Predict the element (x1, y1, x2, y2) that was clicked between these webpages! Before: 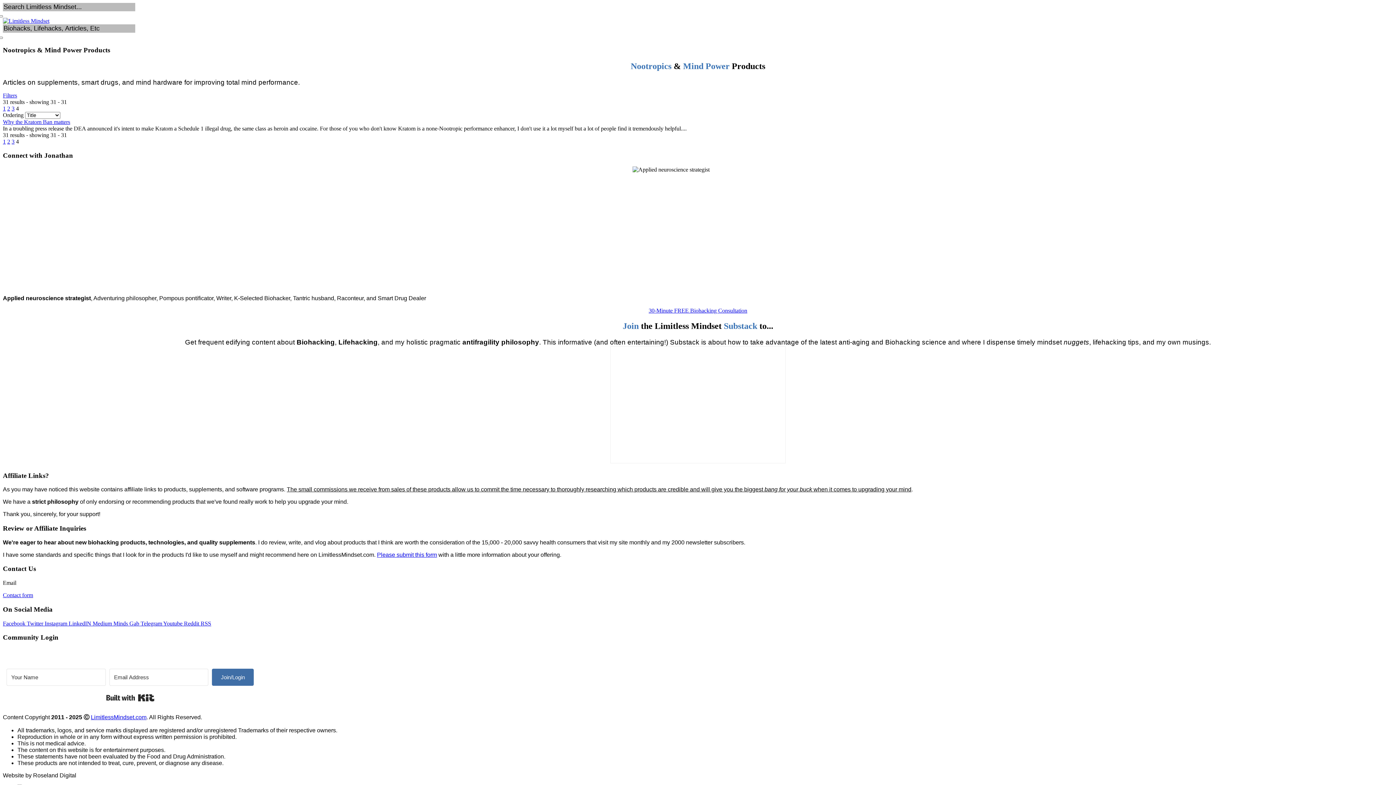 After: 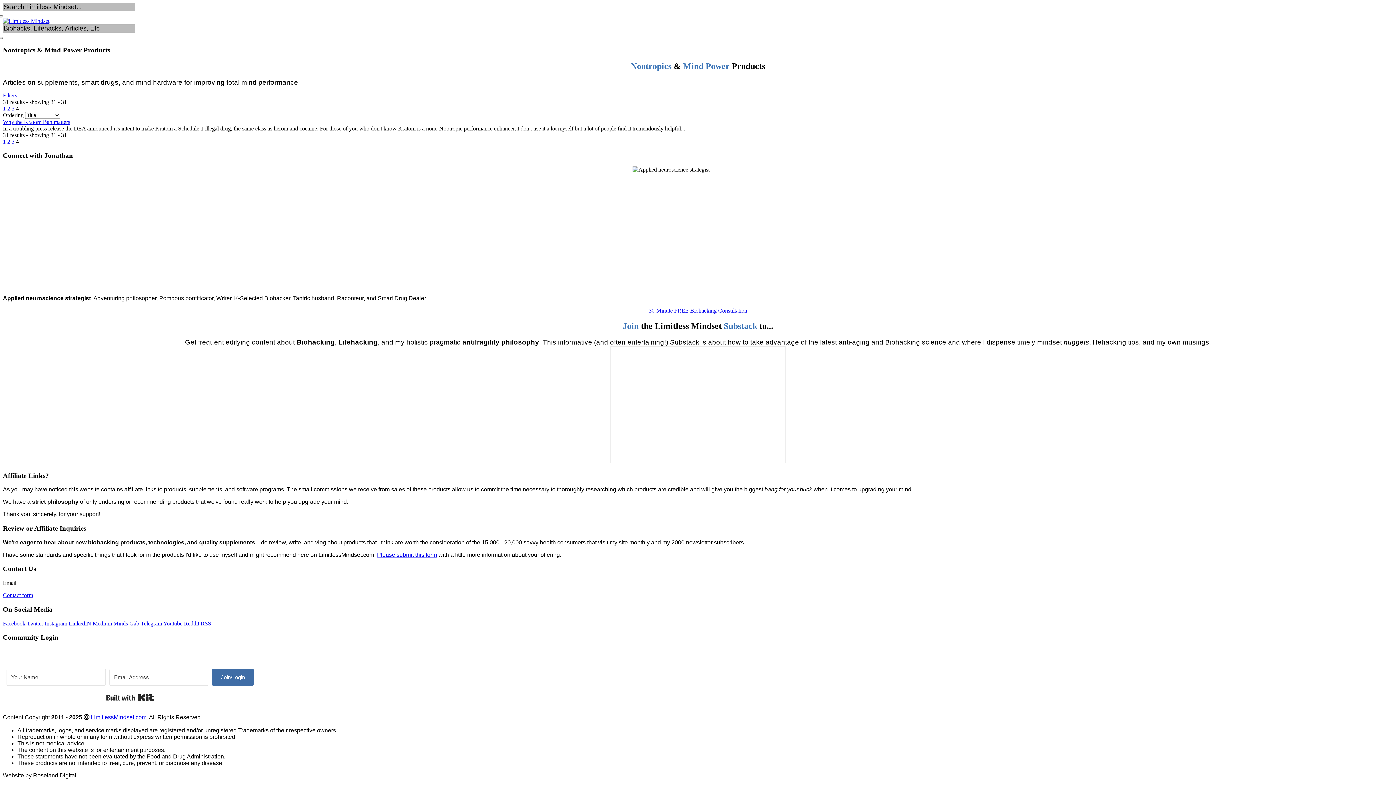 Action: bbox: (140, 620, 163, 626) label: Telegram 